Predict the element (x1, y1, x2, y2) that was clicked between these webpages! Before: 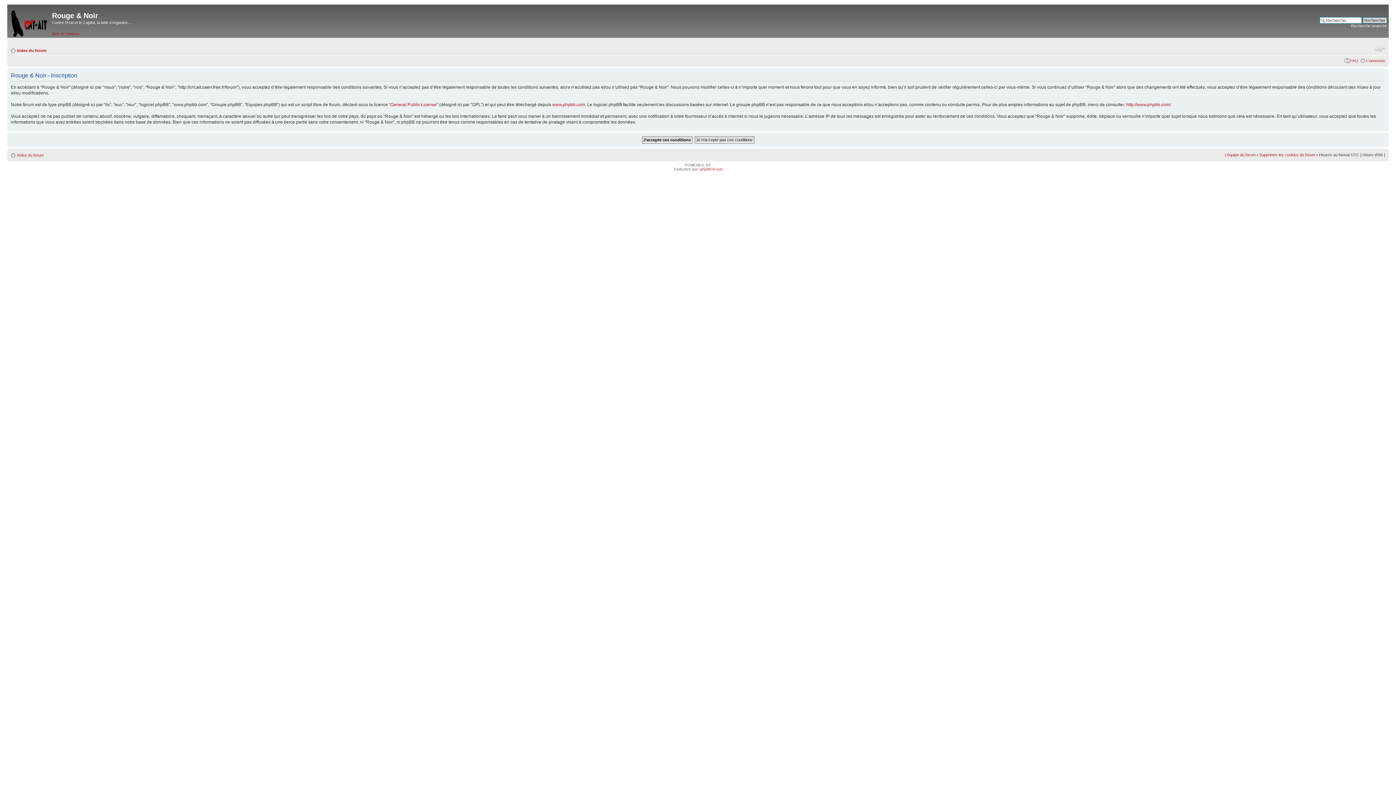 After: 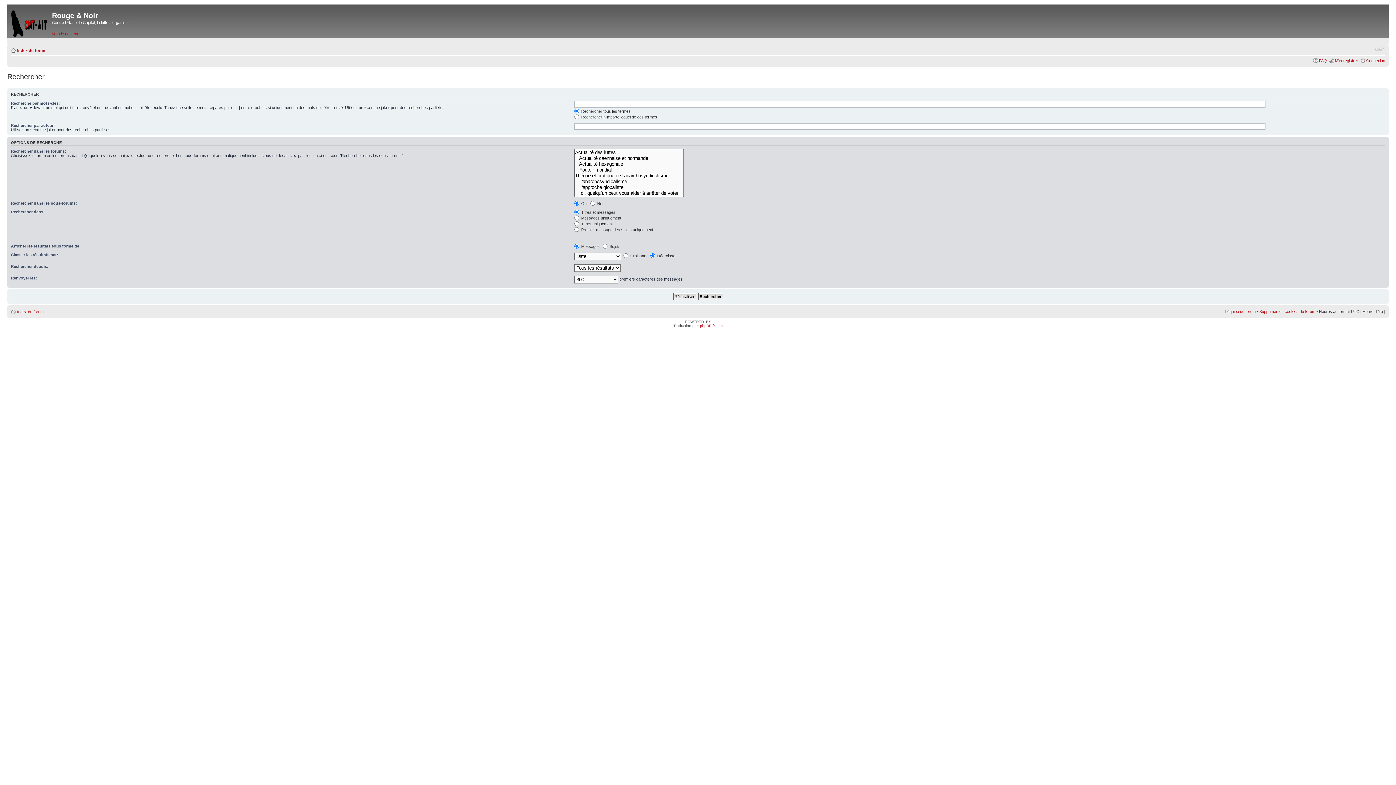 Action: label: Recherche avancée bbox: (1351, 23, 1387, 28)